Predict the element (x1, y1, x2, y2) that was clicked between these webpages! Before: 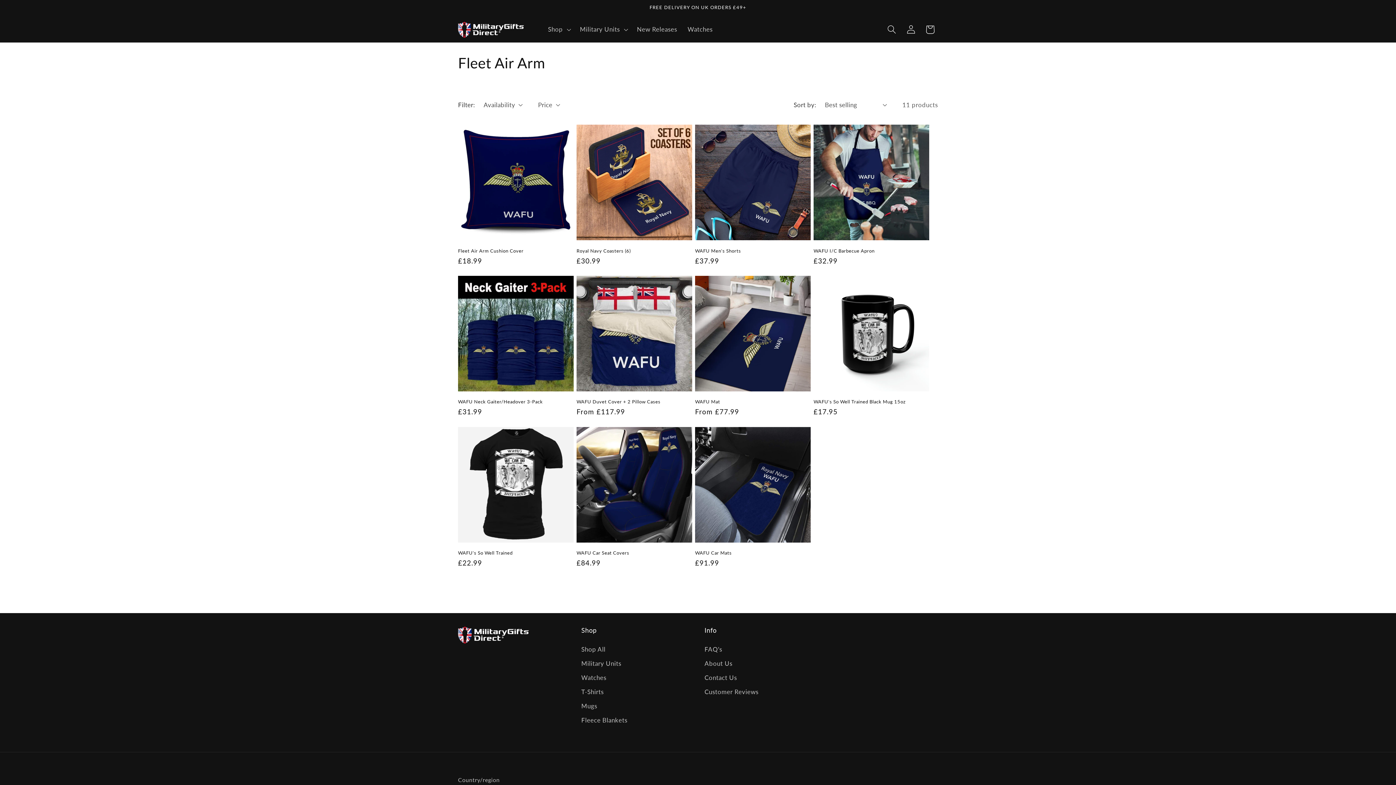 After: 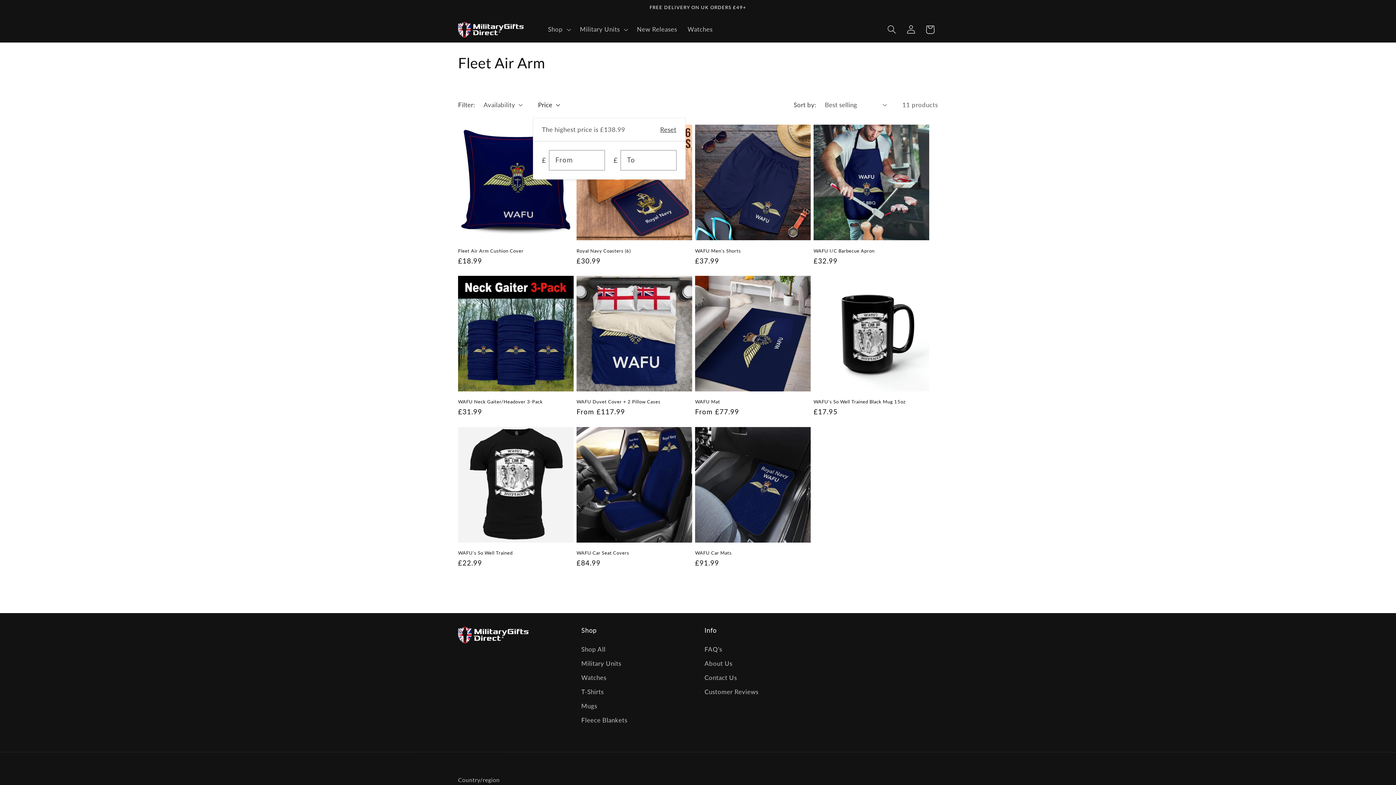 Action: bbox: (538, 100, 560, 109) label: Price